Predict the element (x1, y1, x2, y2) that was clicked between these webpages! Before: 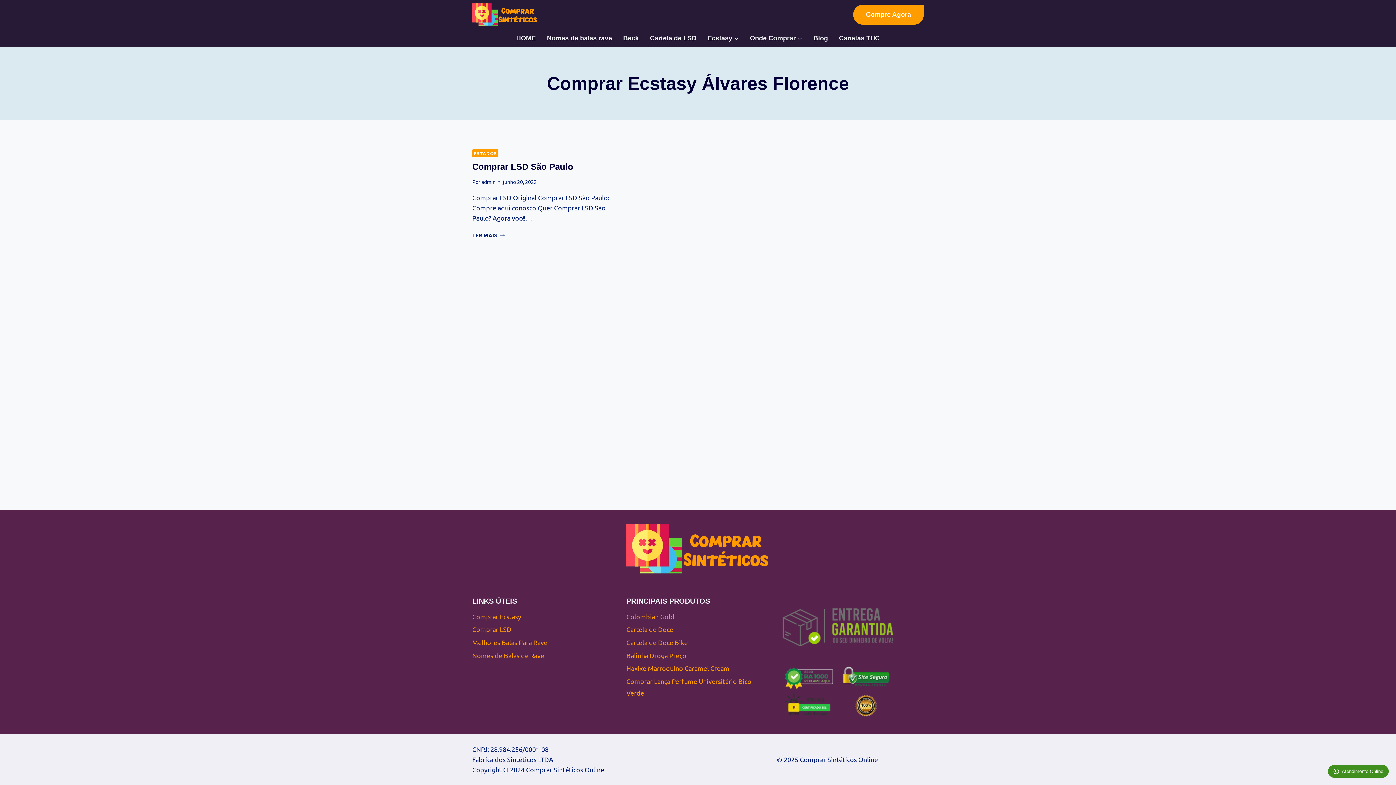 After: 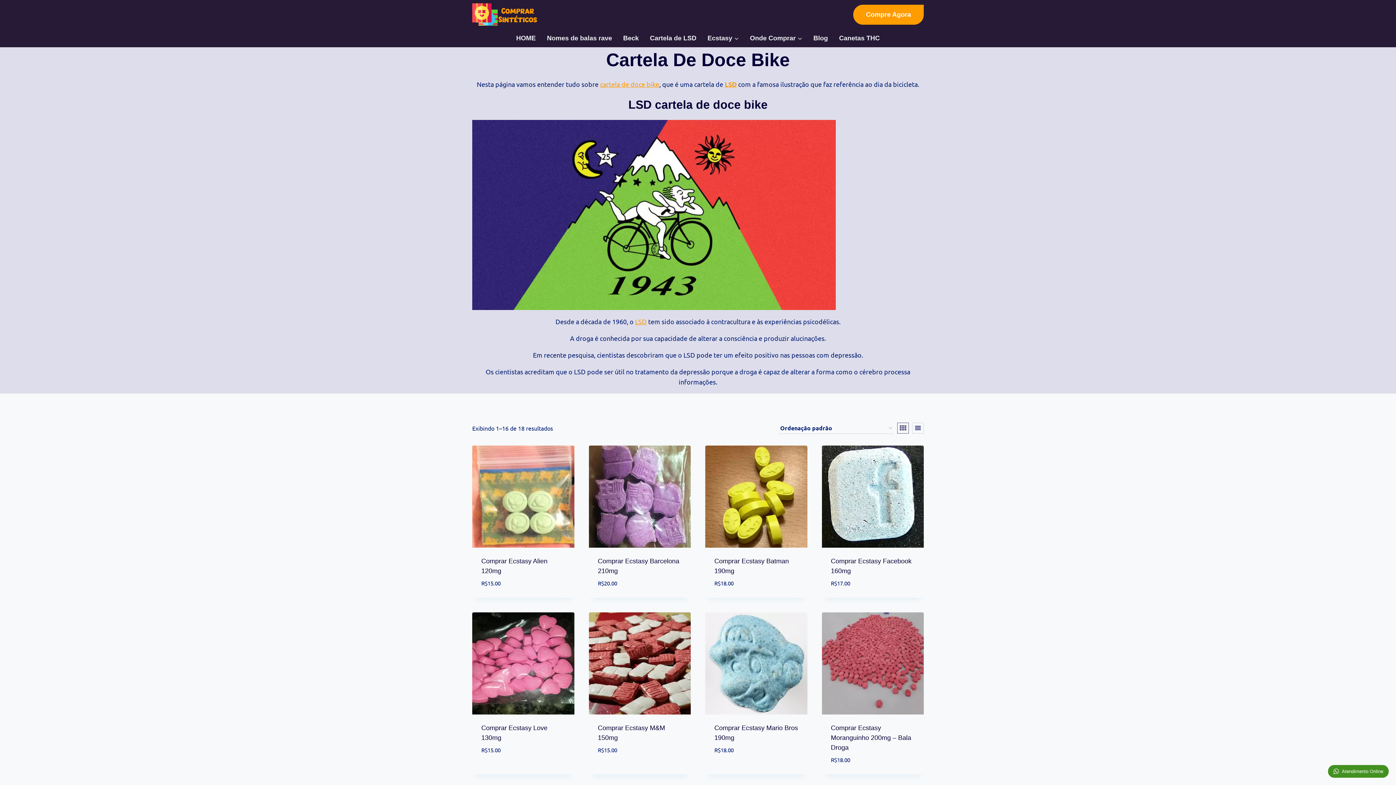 Action: bbox: (626, 636, 769, 649) label: Cartela de Doce Bike